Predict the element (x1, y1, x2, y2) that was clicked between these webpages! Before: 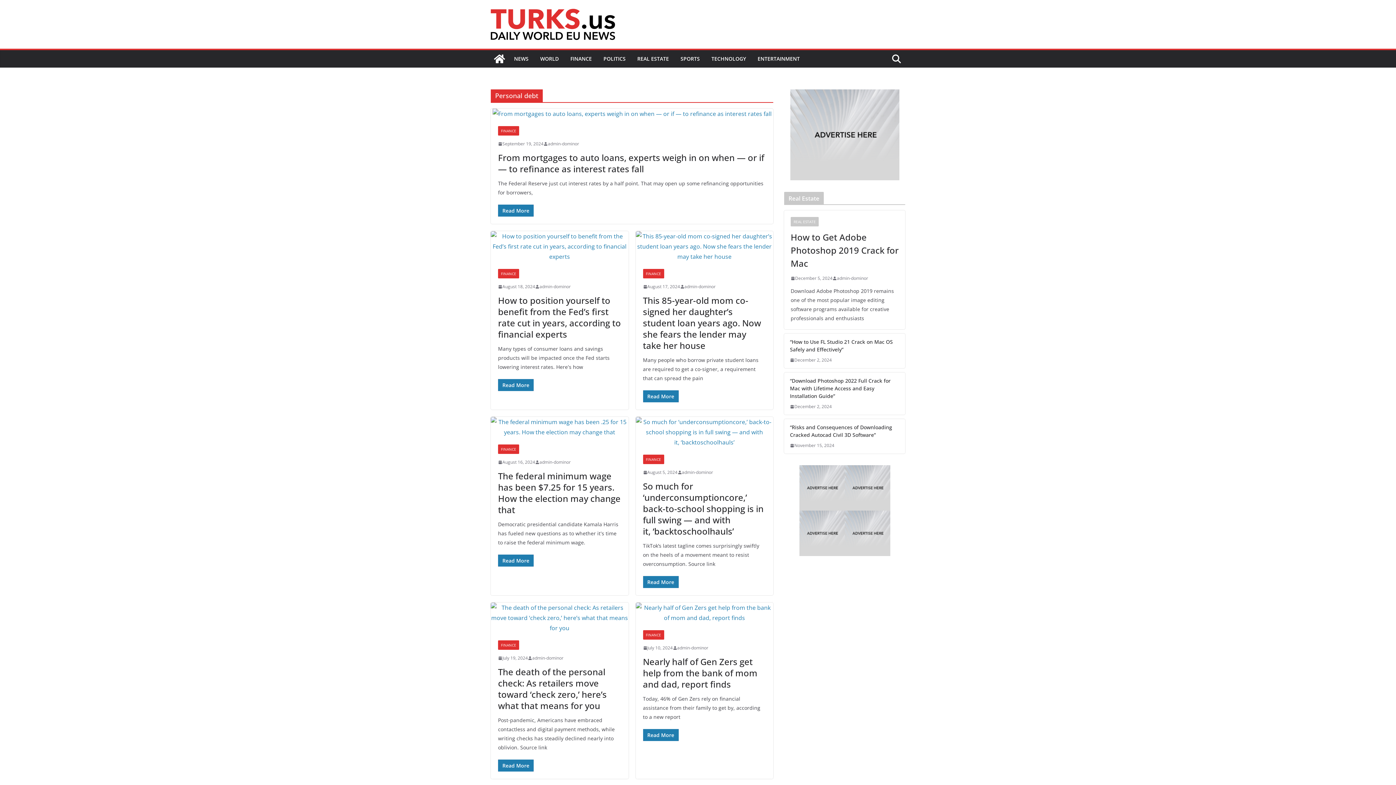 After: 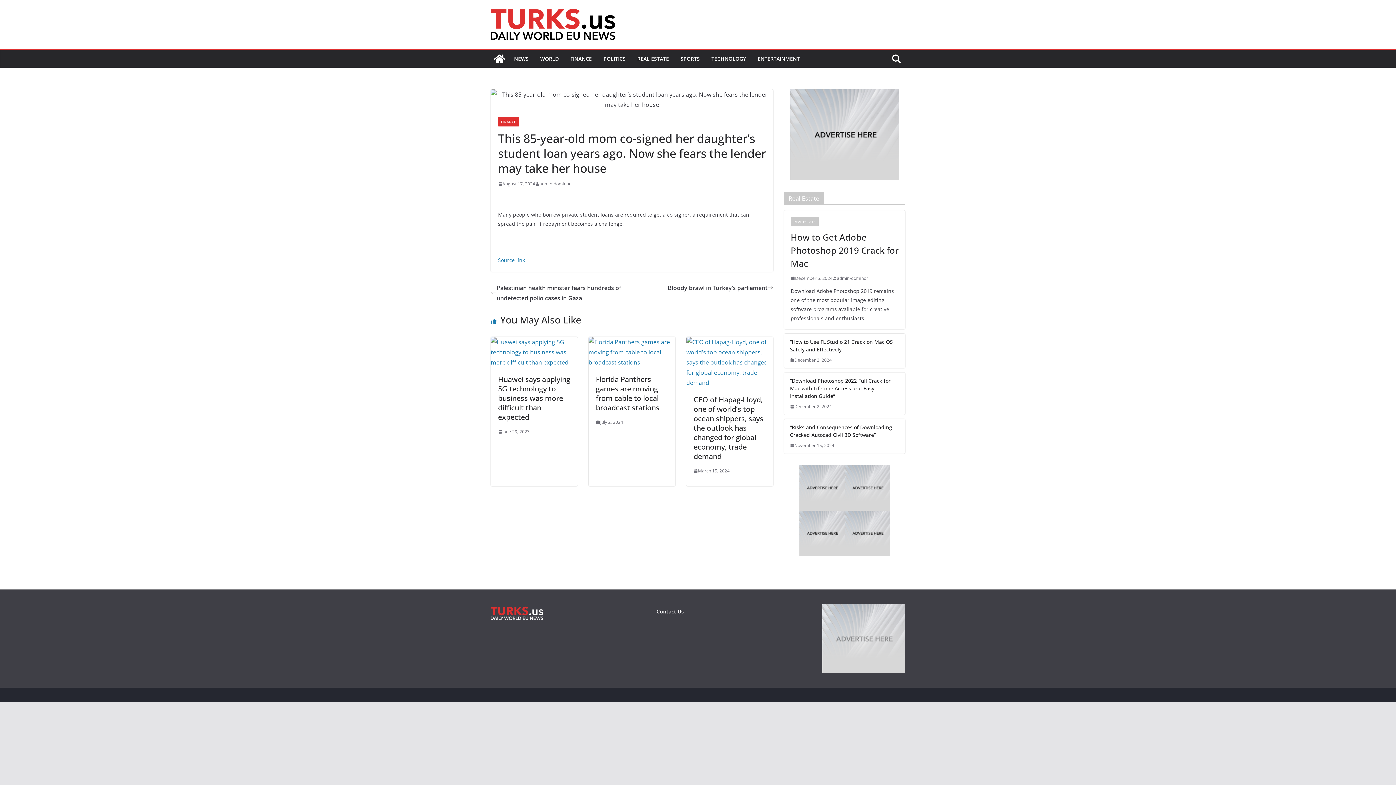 Action: bbox: (635, 231, 773, 261)